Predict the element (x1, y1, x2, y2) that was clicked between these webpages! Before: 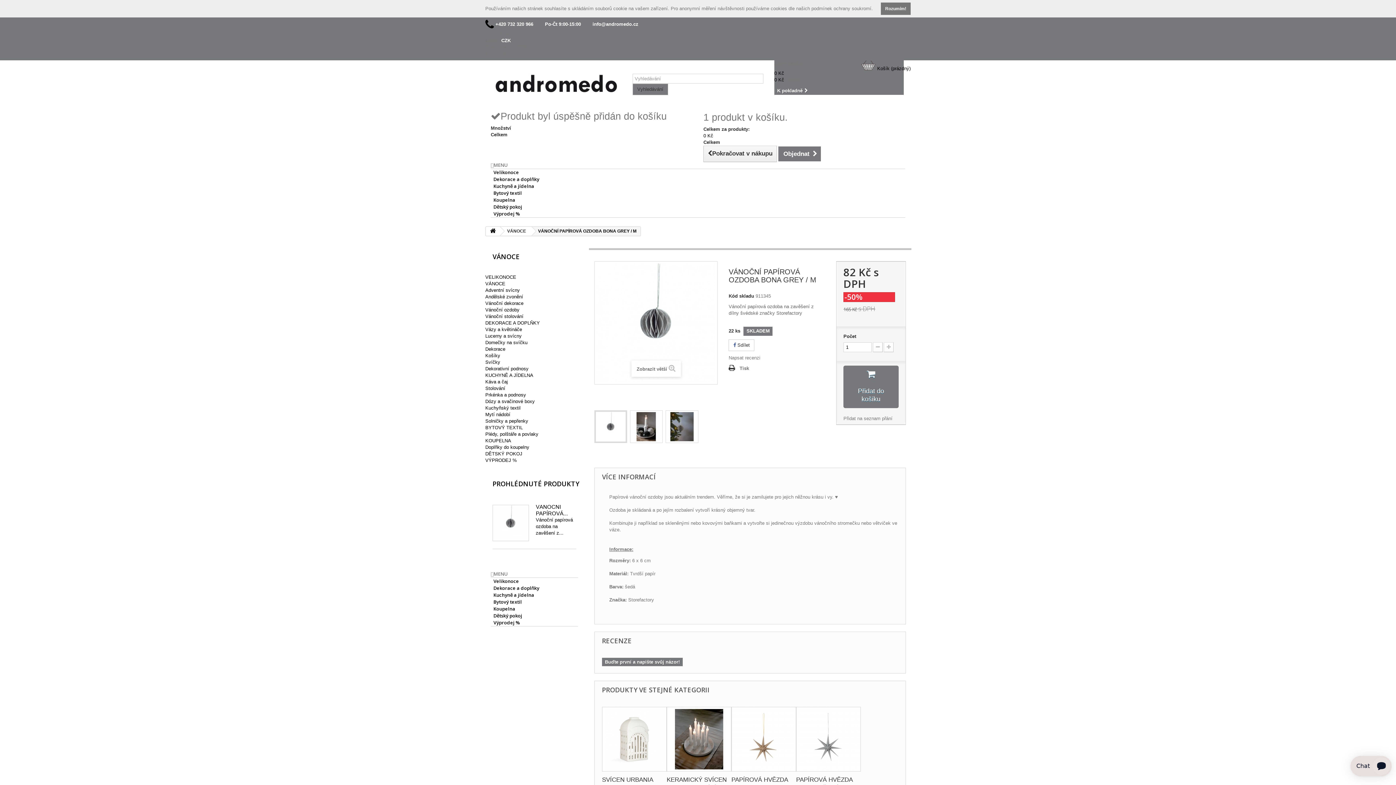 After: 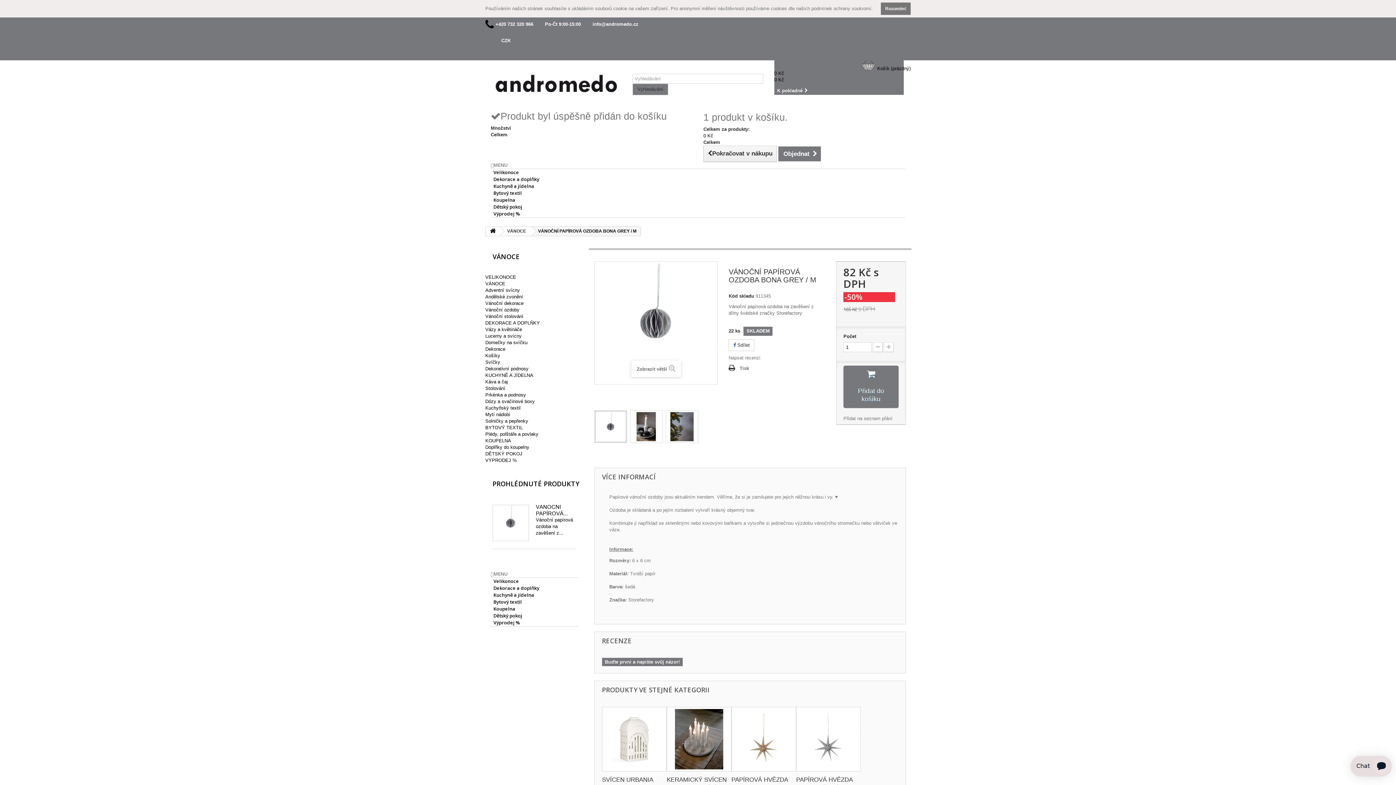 Action: bbox: (485, 44, 528, 49) label: Czech koruna (CZK)